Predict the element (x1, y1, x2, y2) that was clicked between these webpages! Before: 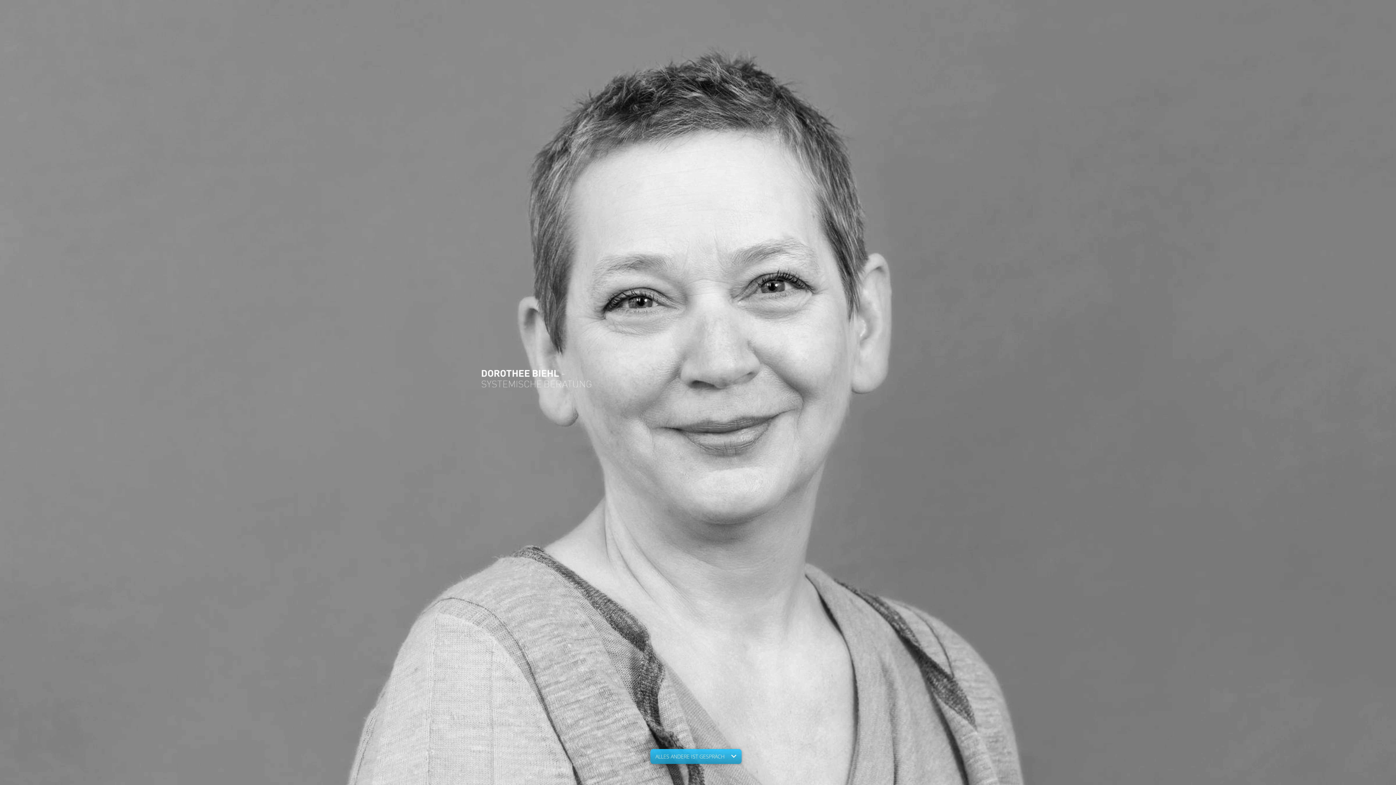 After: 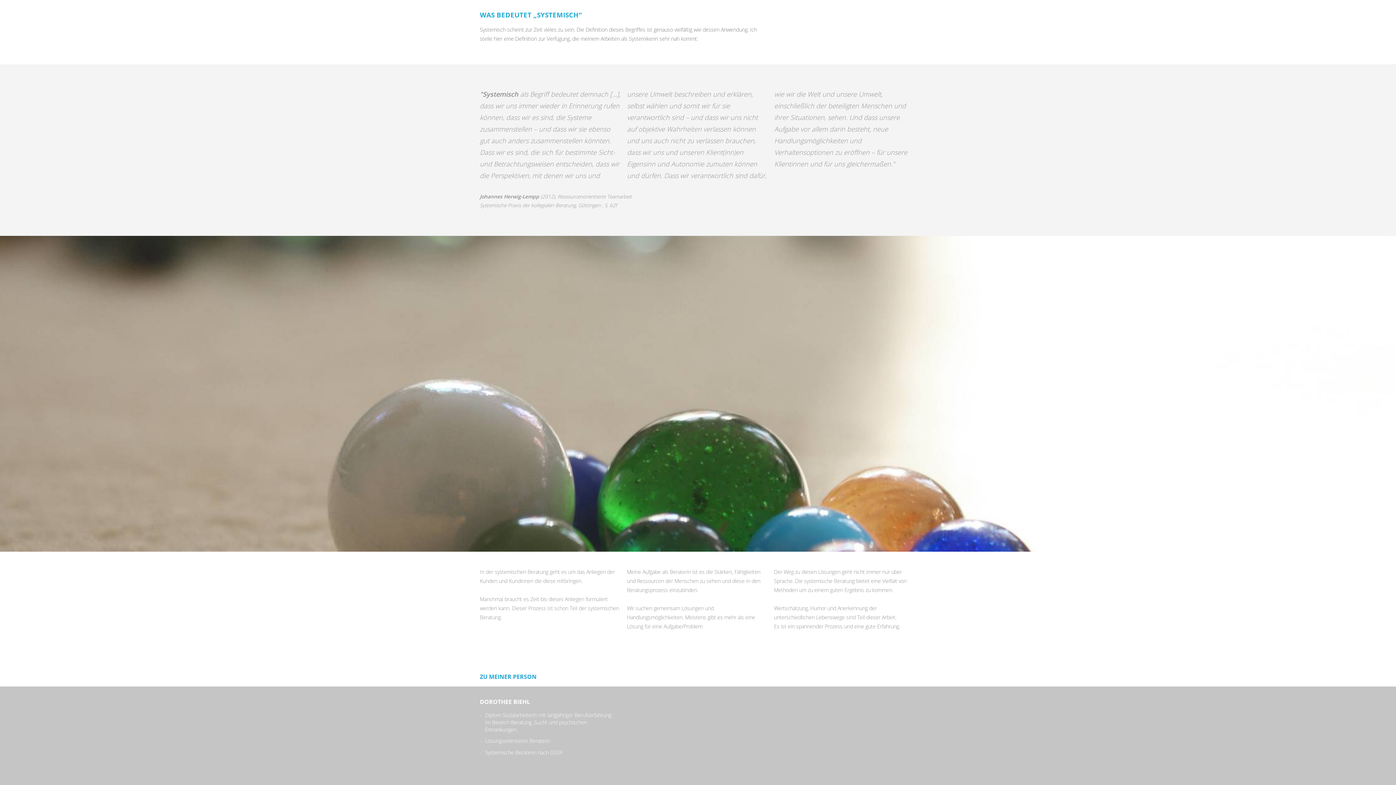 Action: bbox: (650, 752, 741, 767) label: ALLES ANDERE IST GESPRÄCH 